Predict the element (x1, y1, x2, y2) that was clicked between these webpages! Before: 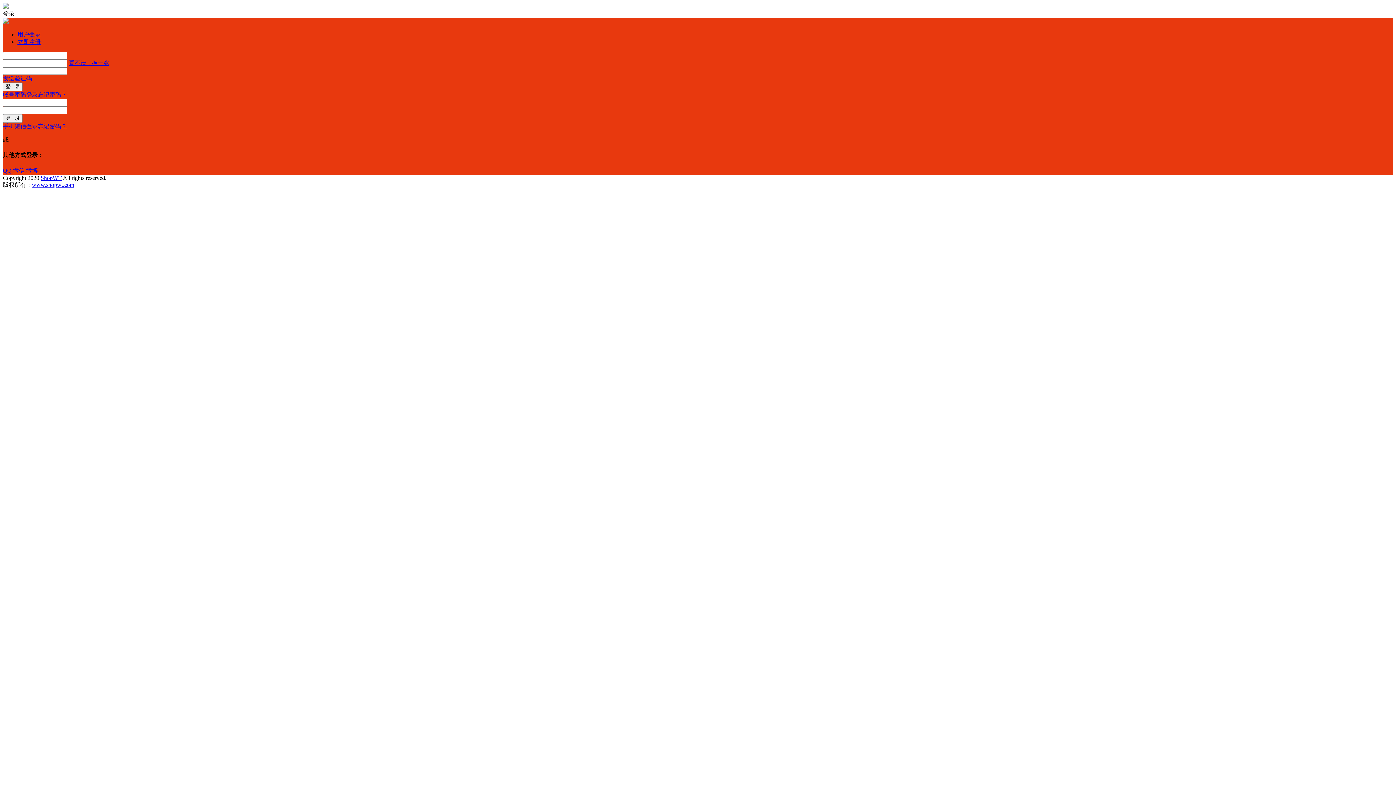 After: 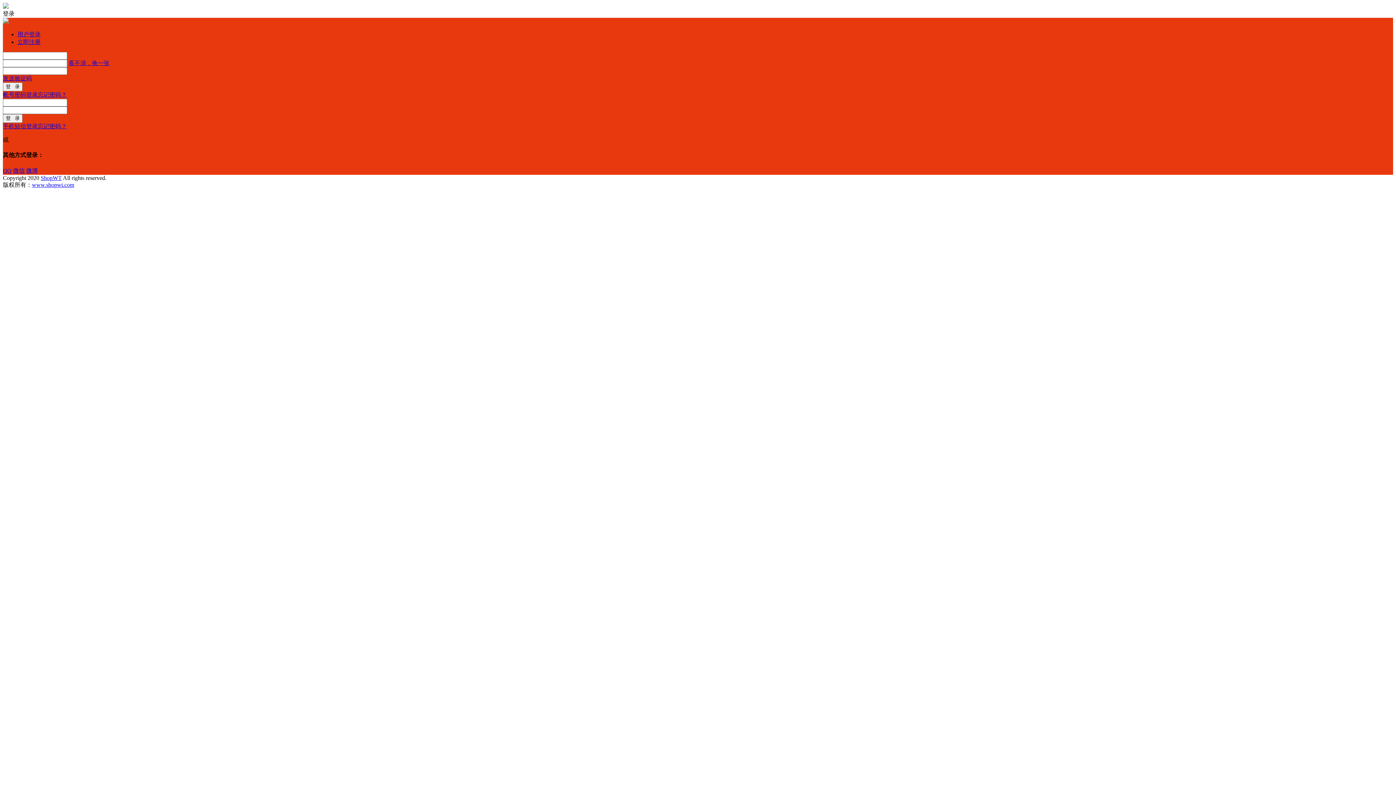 Action: bbox: (40, 174, 61, 180) label: ShopWT